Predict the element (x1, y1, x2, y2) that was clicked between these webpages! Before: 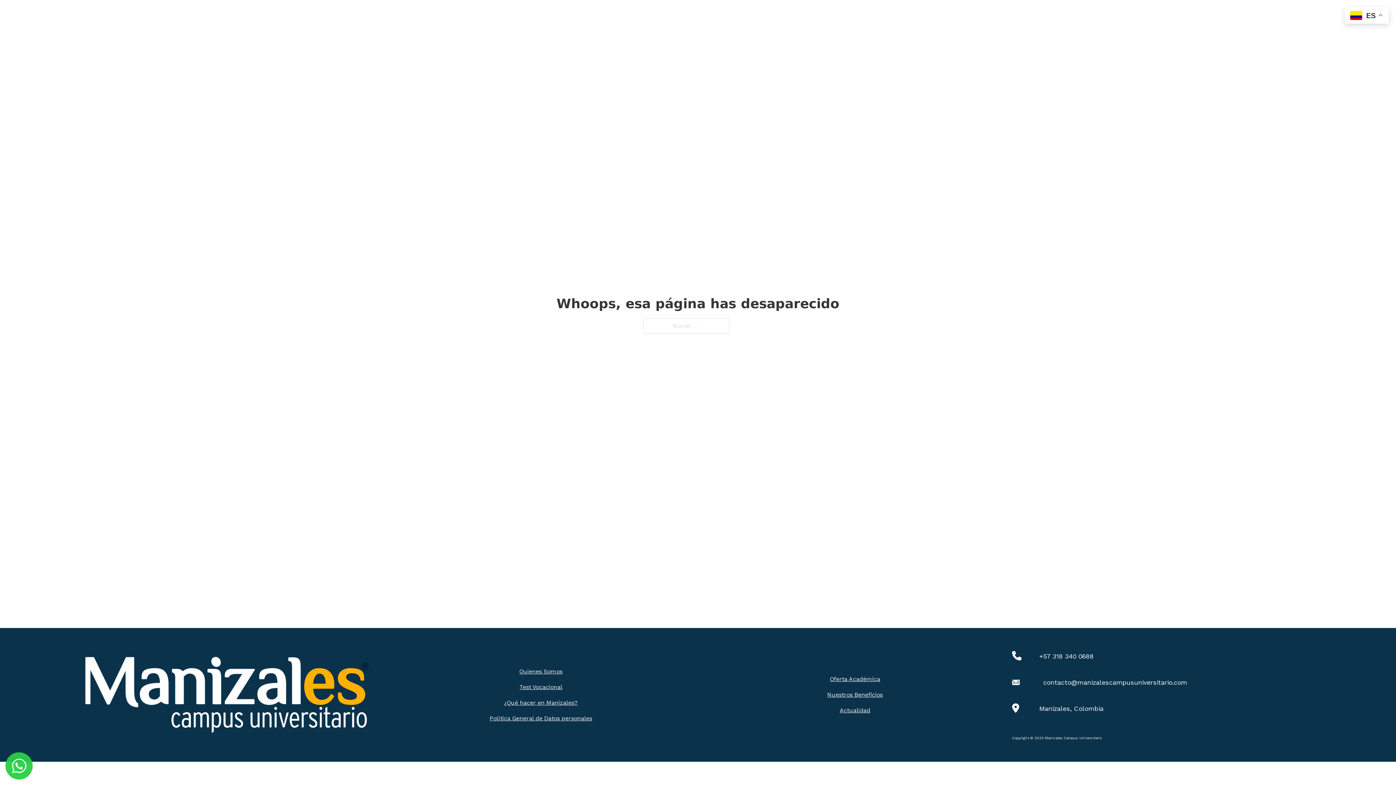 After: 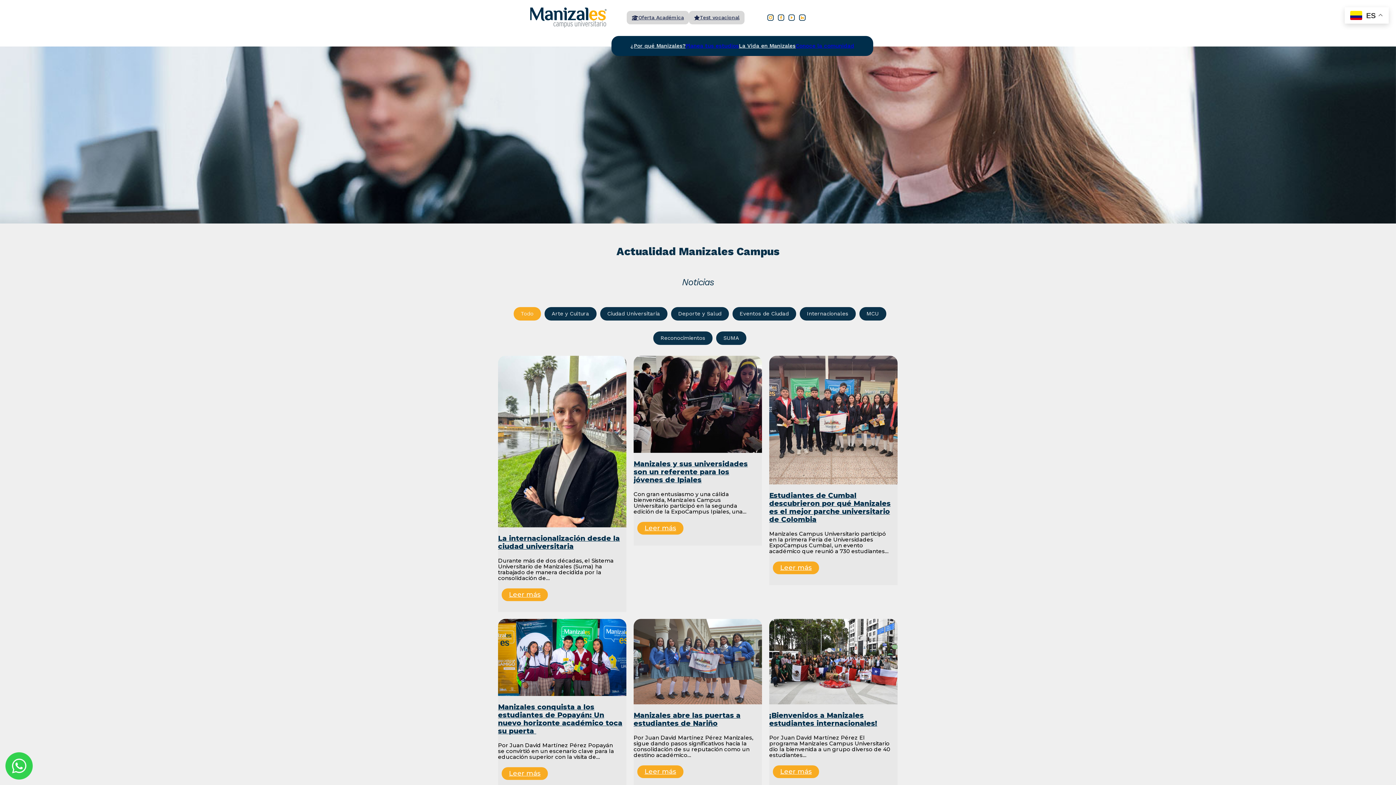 Action: label: Actualidad bbox: (834, 703, 876, 718)